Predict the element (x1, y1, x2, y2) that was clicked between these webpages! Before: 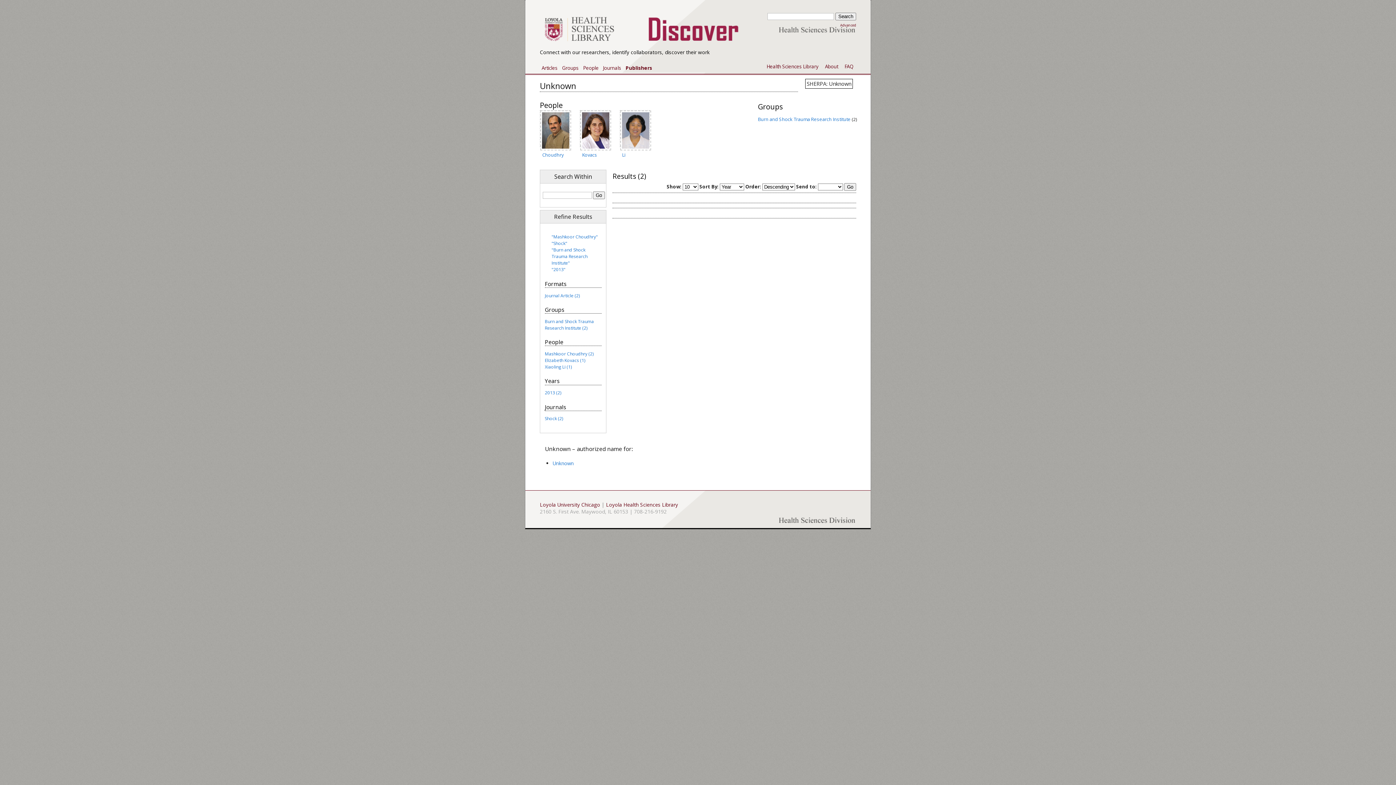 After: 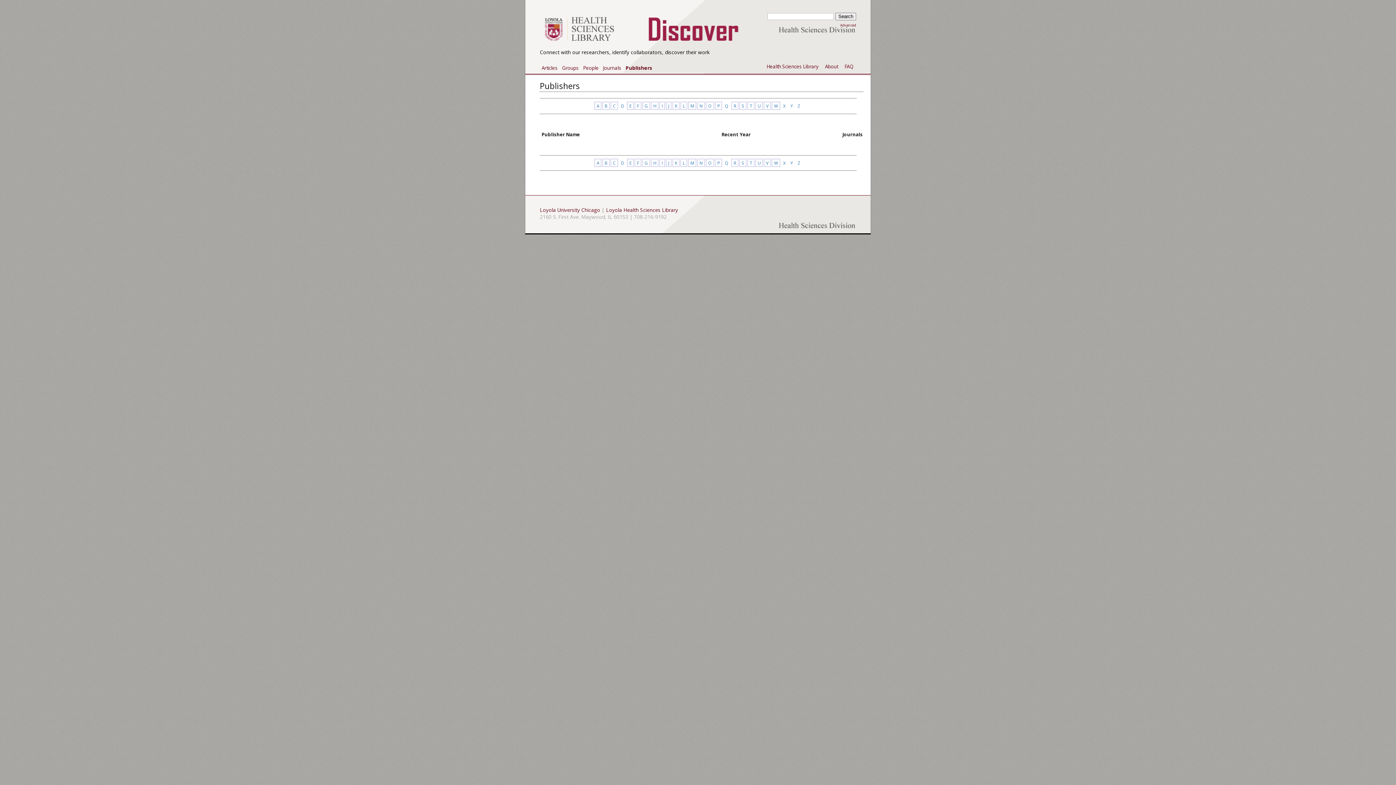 Action: bbox: (624, 63, 654, 73) label: Publishers